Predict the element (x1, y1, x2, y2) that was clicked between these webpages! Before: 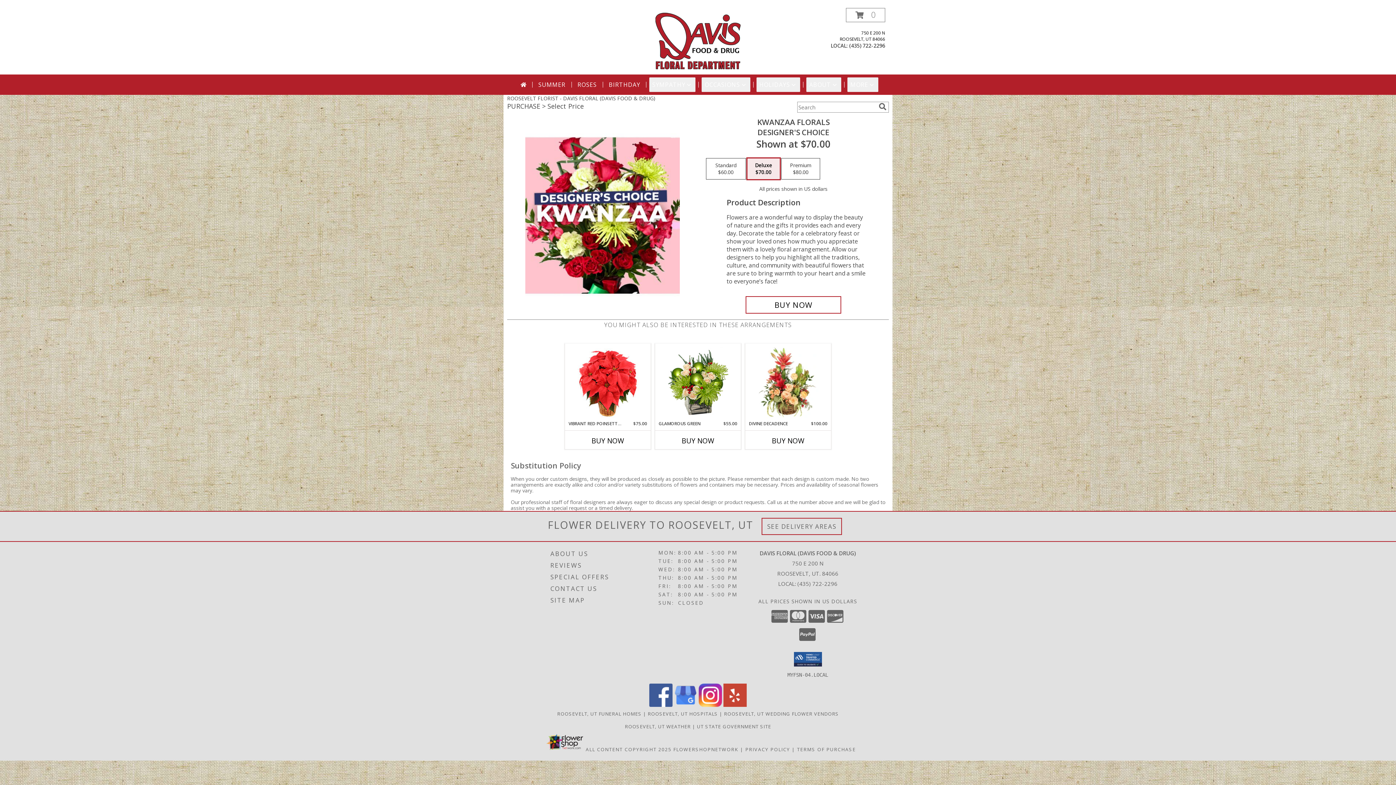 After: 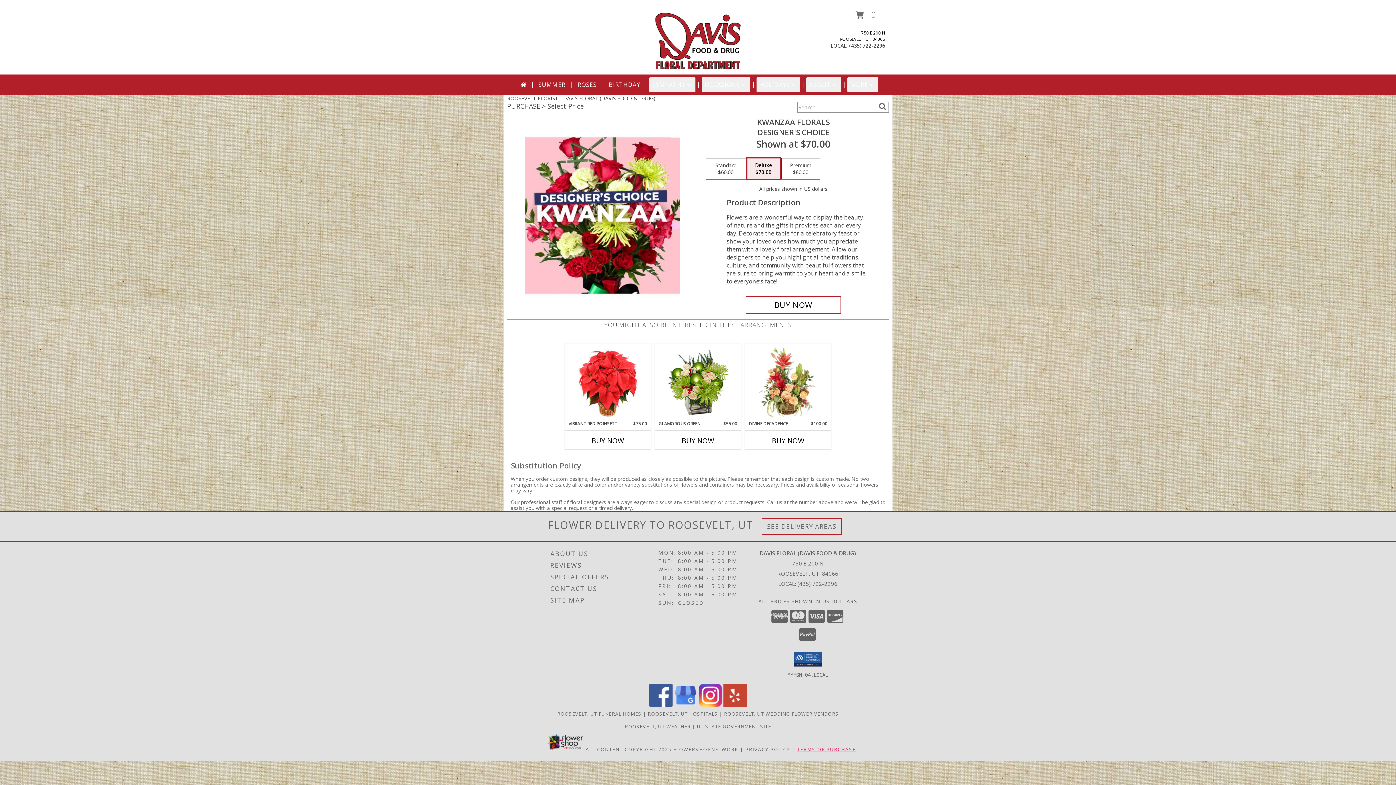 Action: bbox: (797, 746, 856, 752) label: Open Terms of Purchase in new window